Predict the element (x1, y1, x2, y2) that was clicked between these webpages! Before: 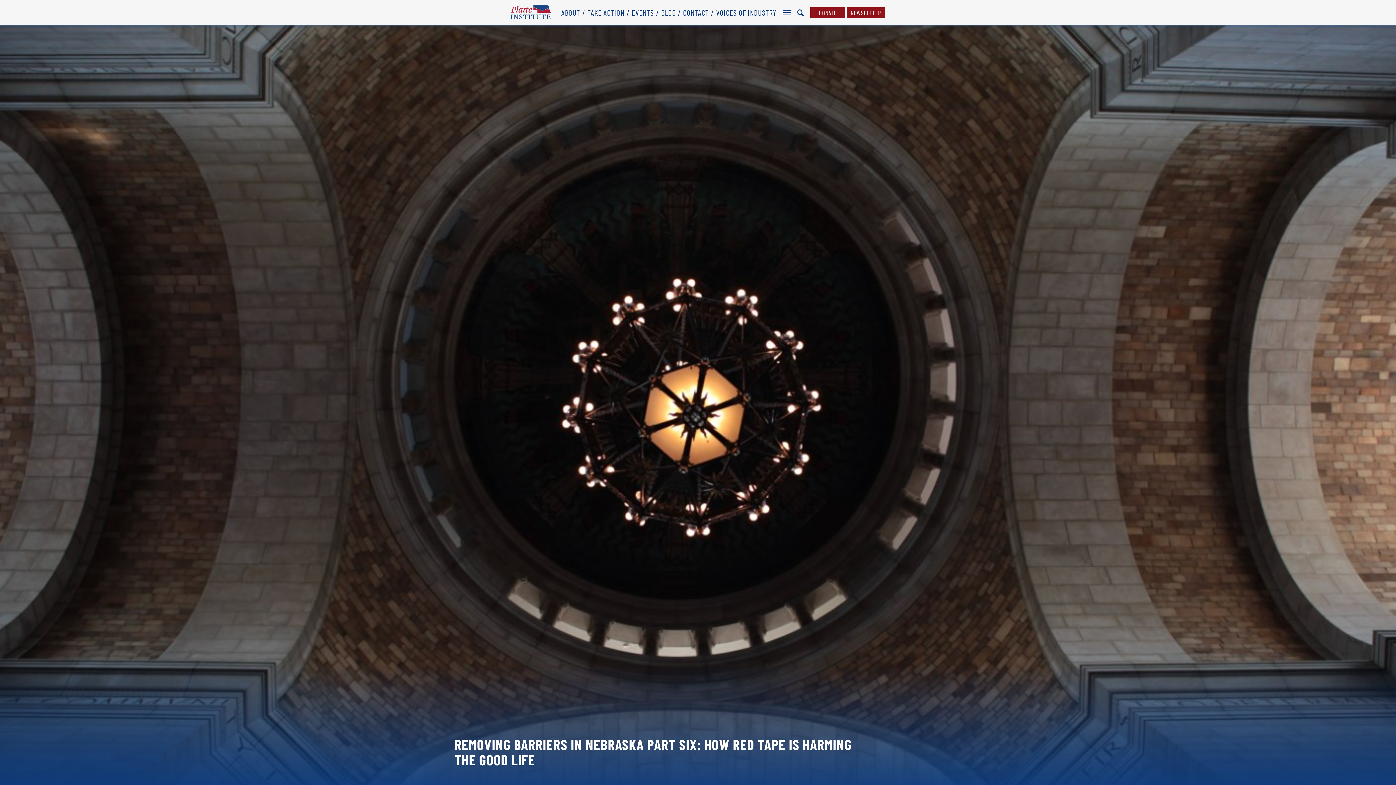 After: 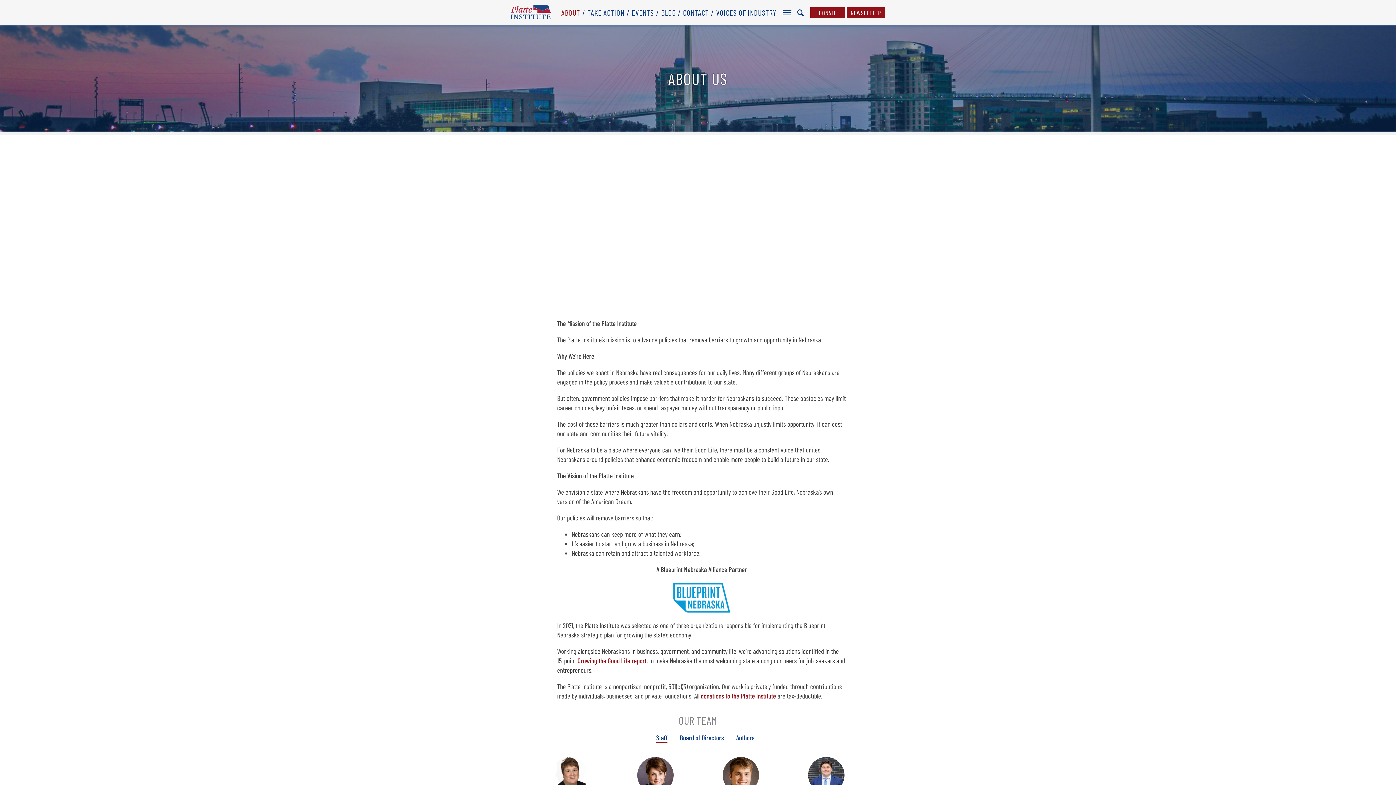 Action: bbox: (561, 8, 580, 17) label: ABOUT